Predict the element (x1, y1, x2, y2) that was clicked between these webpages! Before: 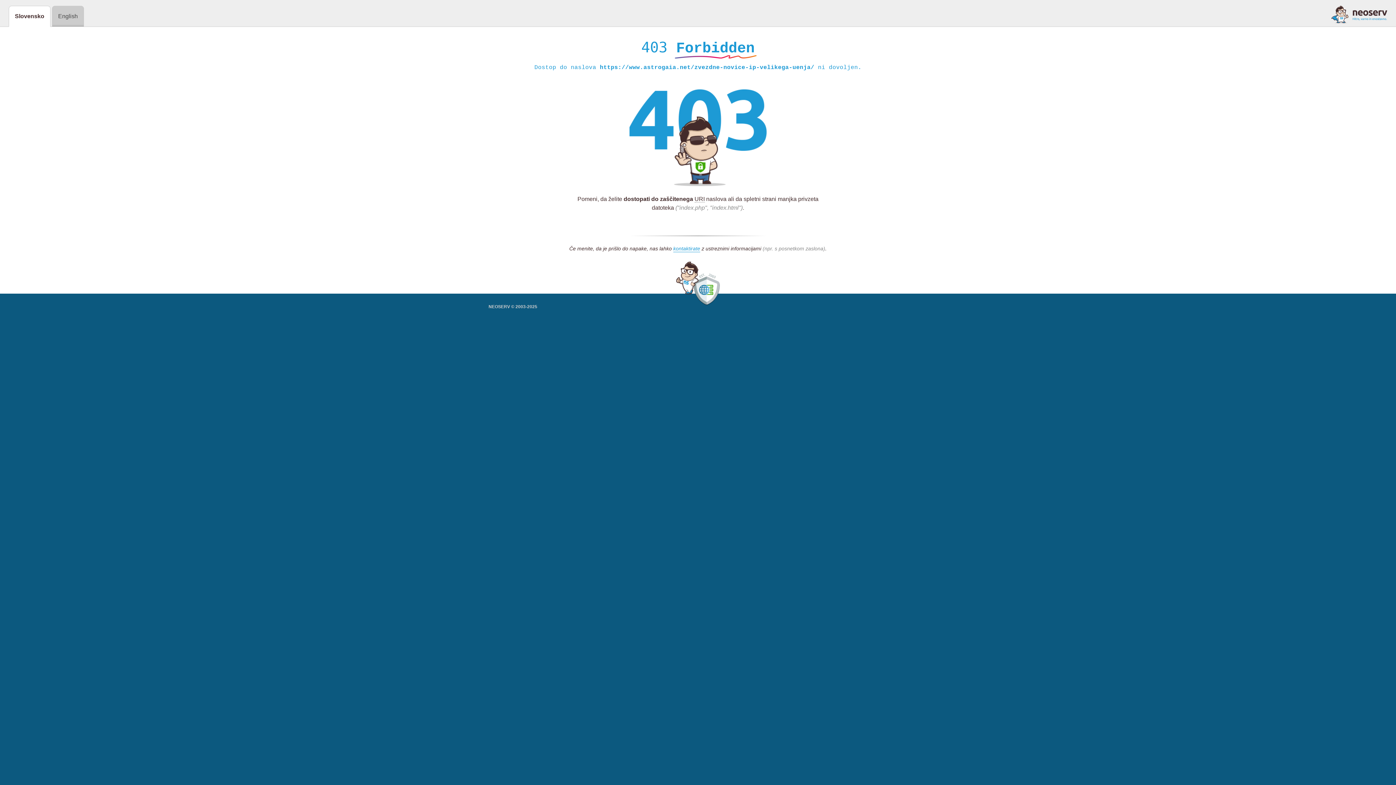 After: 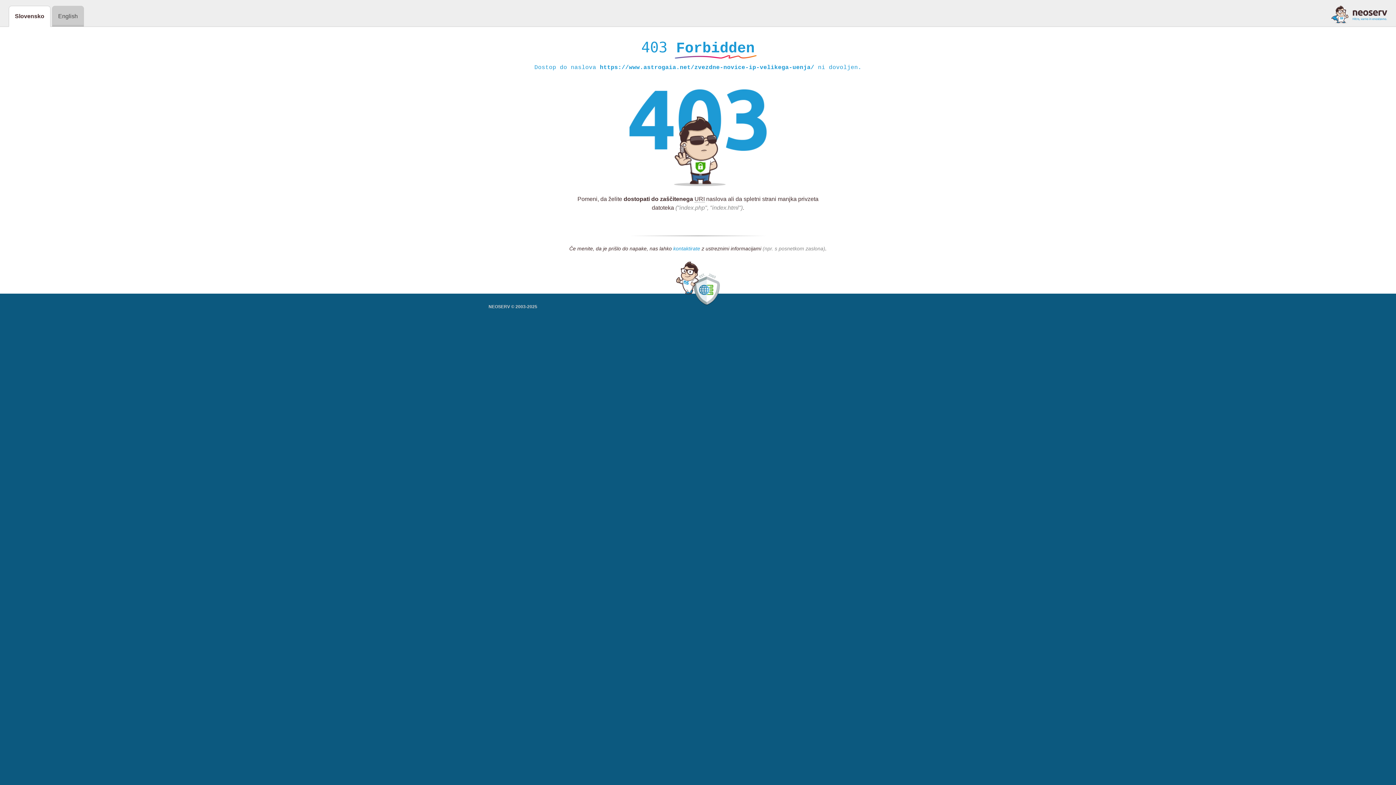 Action: label: kontaktirate bbox: (673, 245, 700, 252)